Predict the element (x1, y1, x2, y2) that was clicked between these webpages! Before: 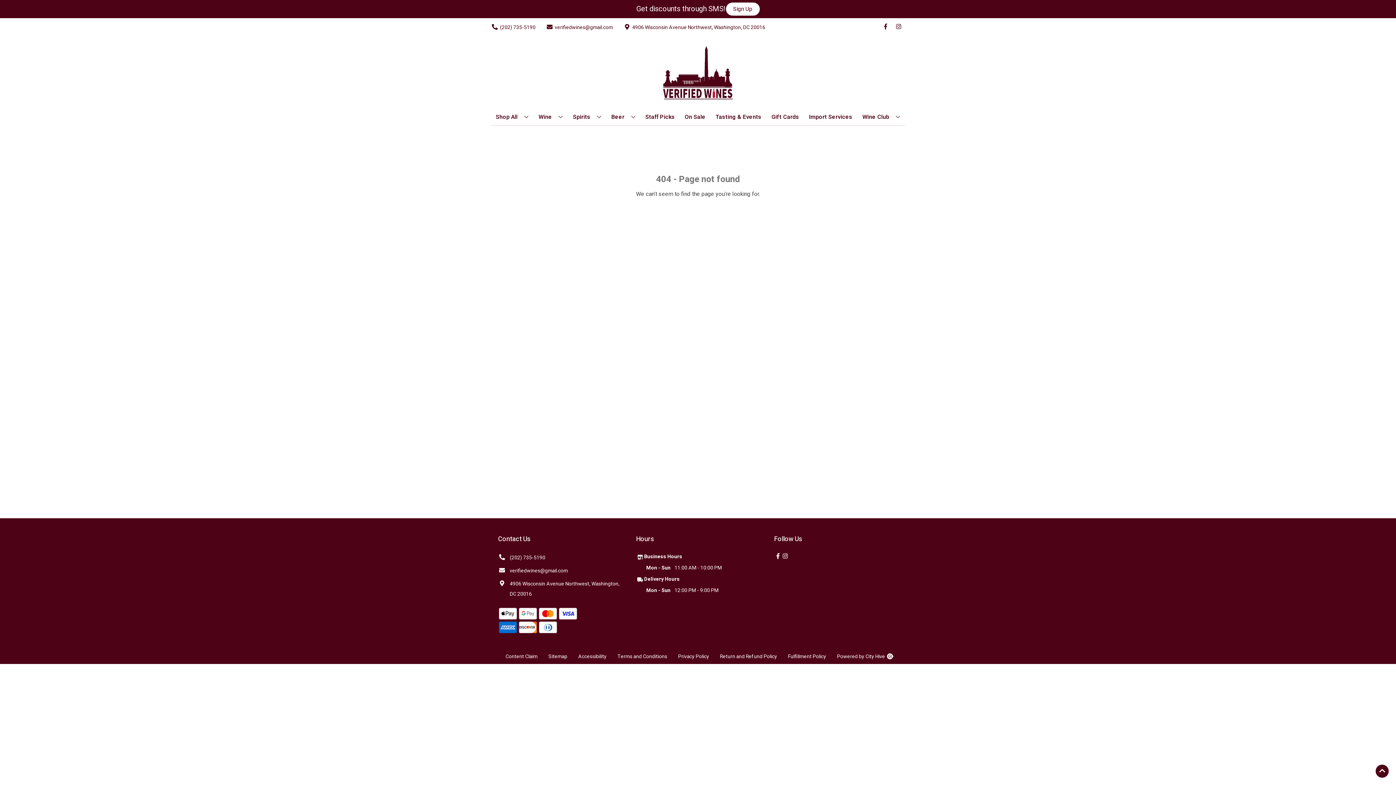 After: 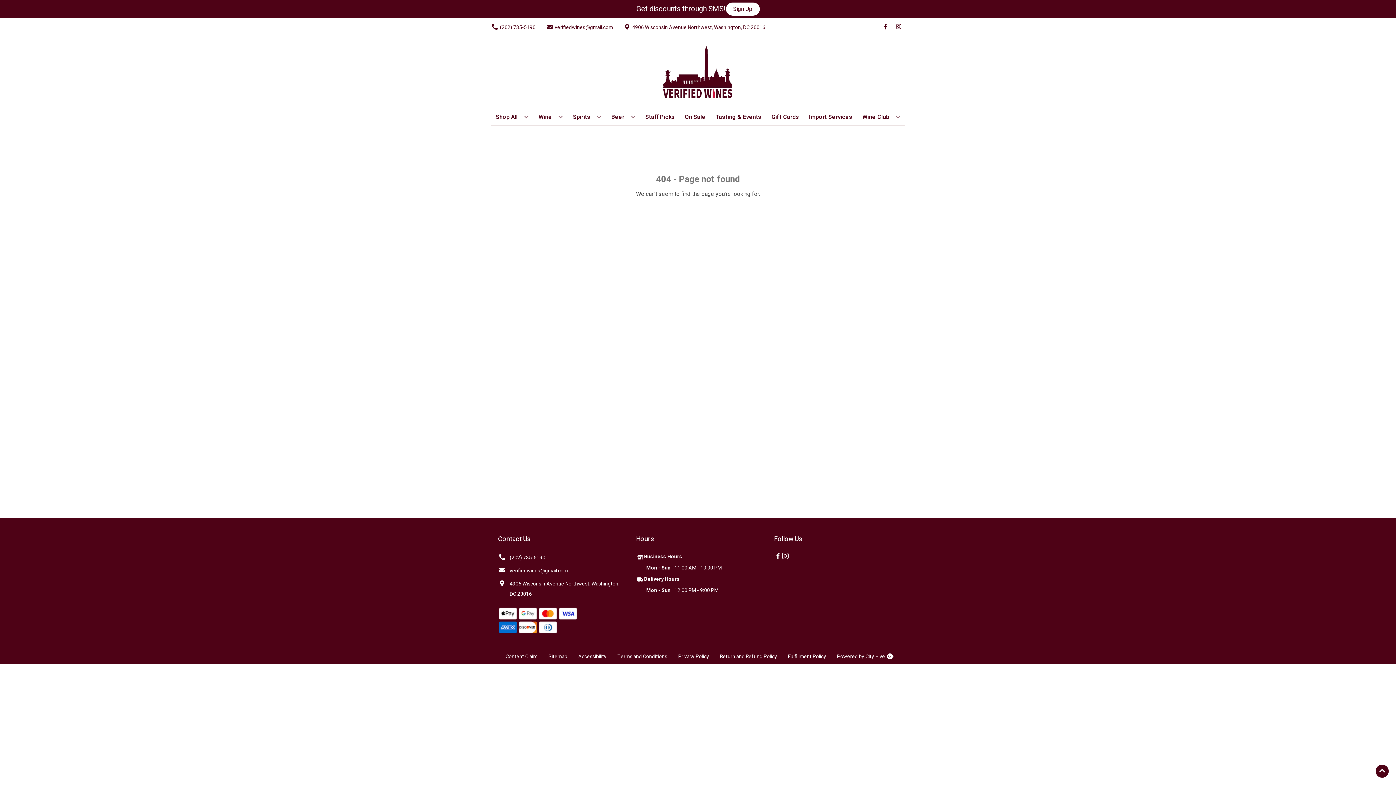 Action: label: Opens instagram in a new tab bbox: (781, 553, 788, 560)